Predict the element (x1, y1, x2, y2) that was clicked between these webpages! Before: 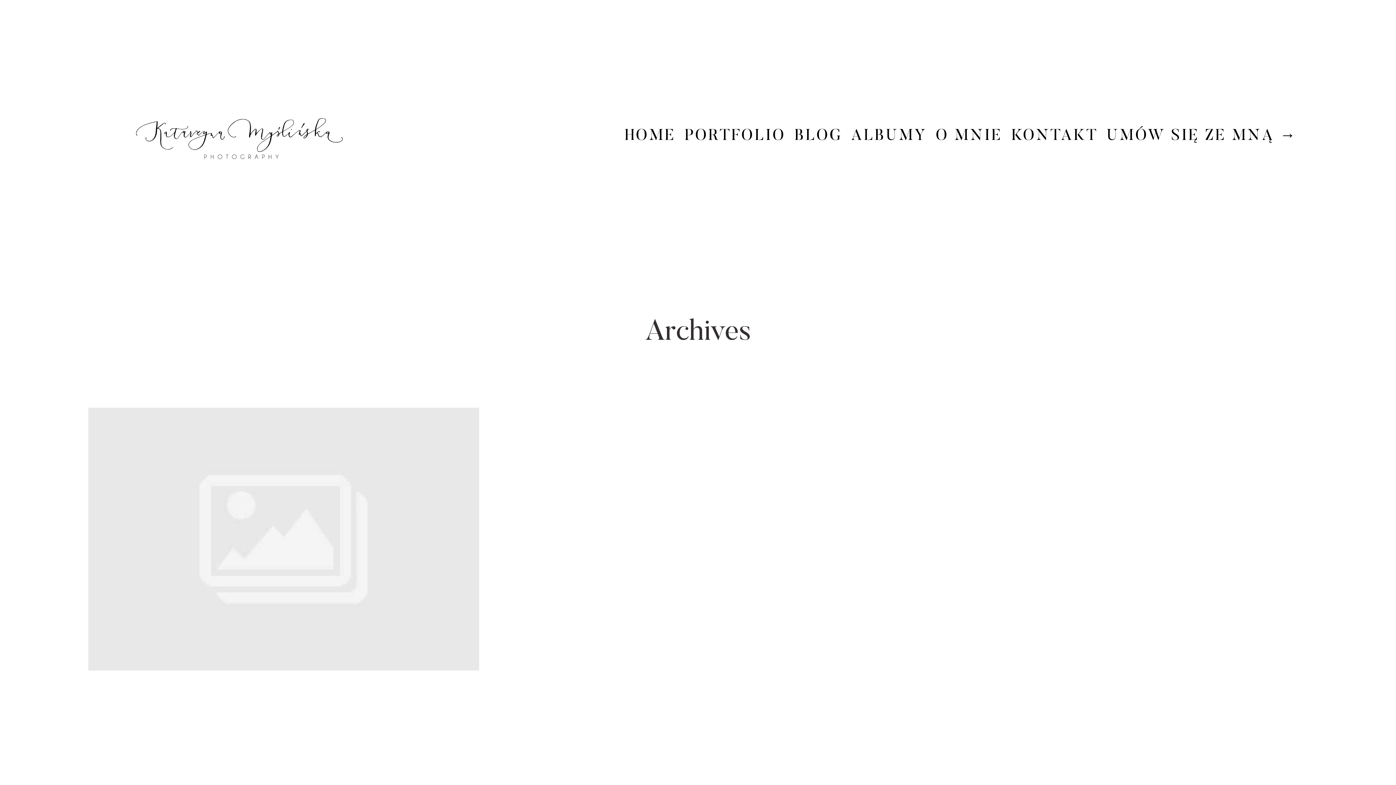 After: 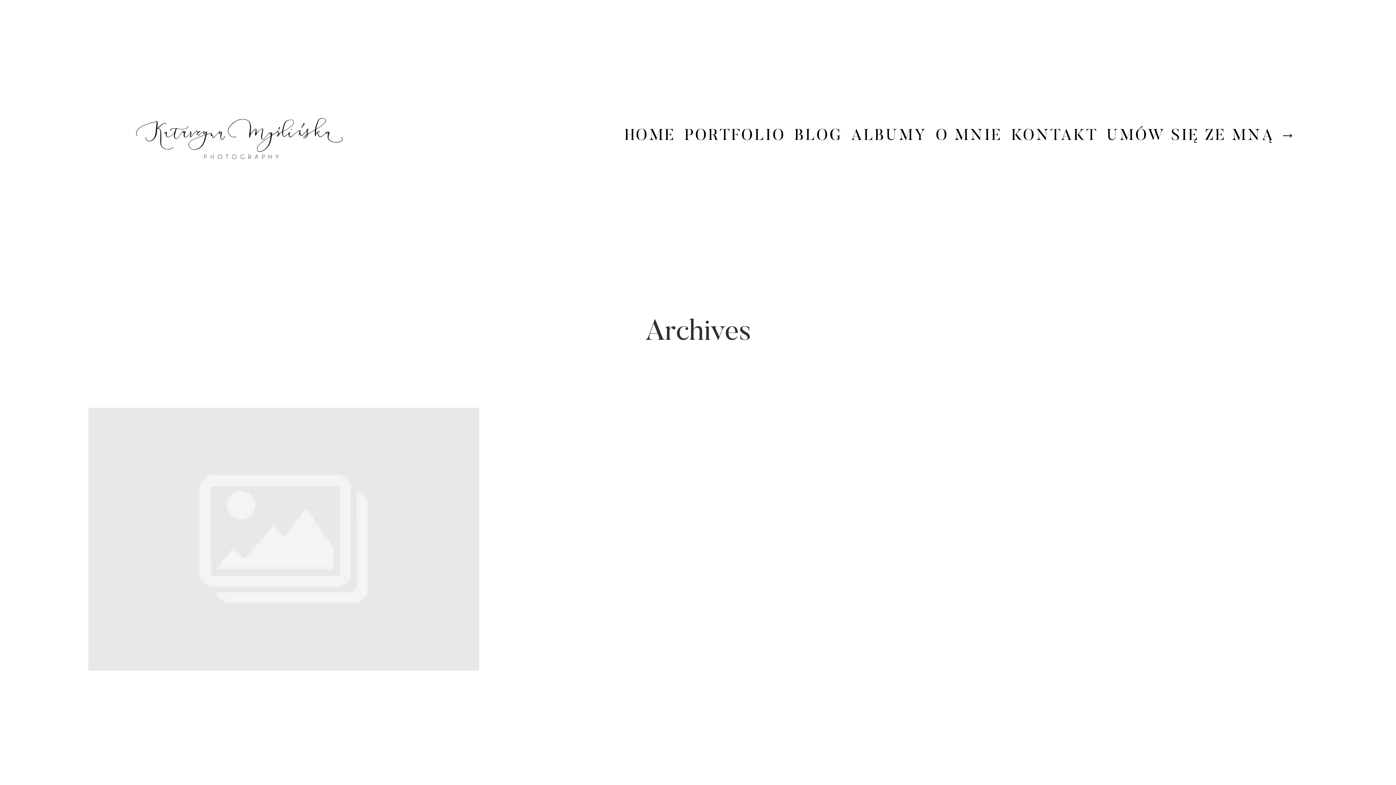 Action: label: norwegia
20 marca 2019
READ MORE bbox: (88, 407, 479, 670)